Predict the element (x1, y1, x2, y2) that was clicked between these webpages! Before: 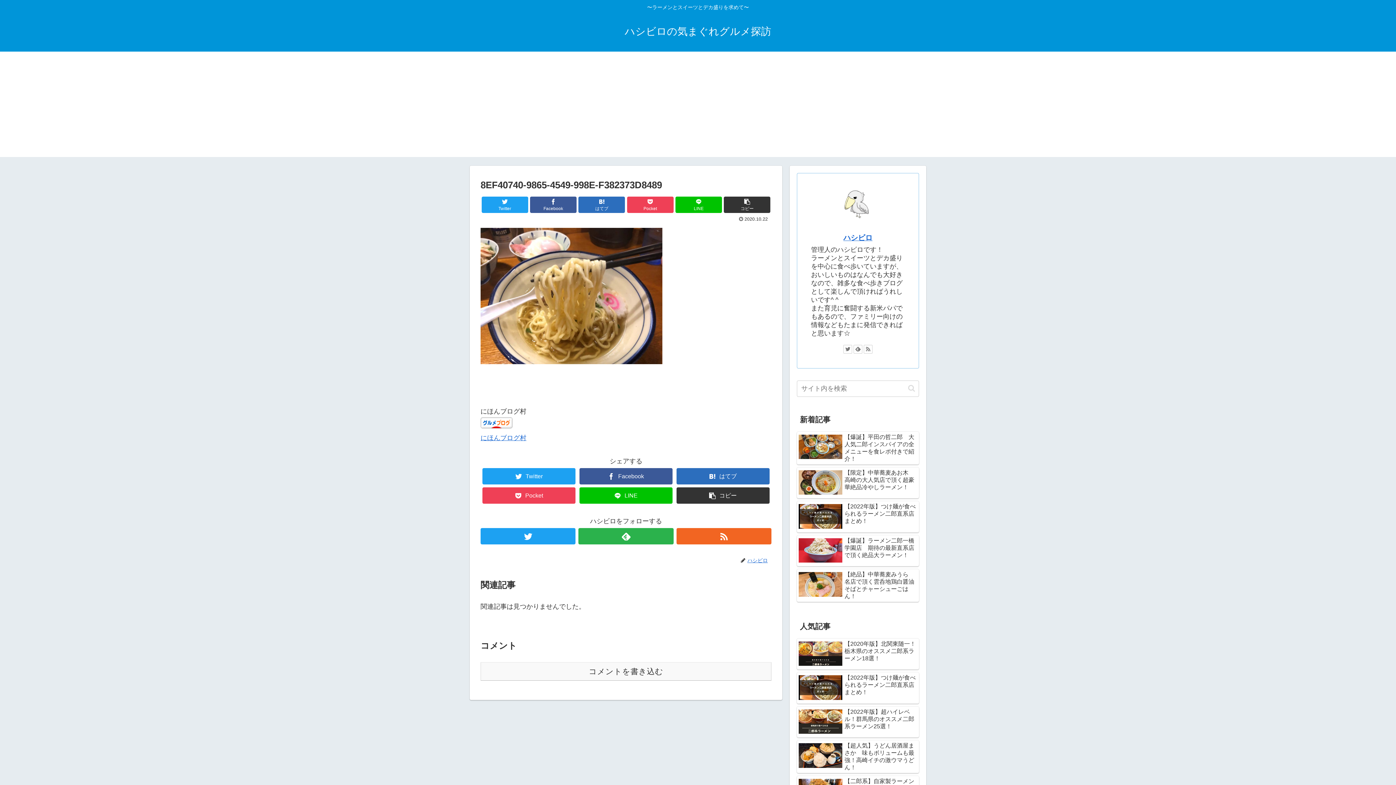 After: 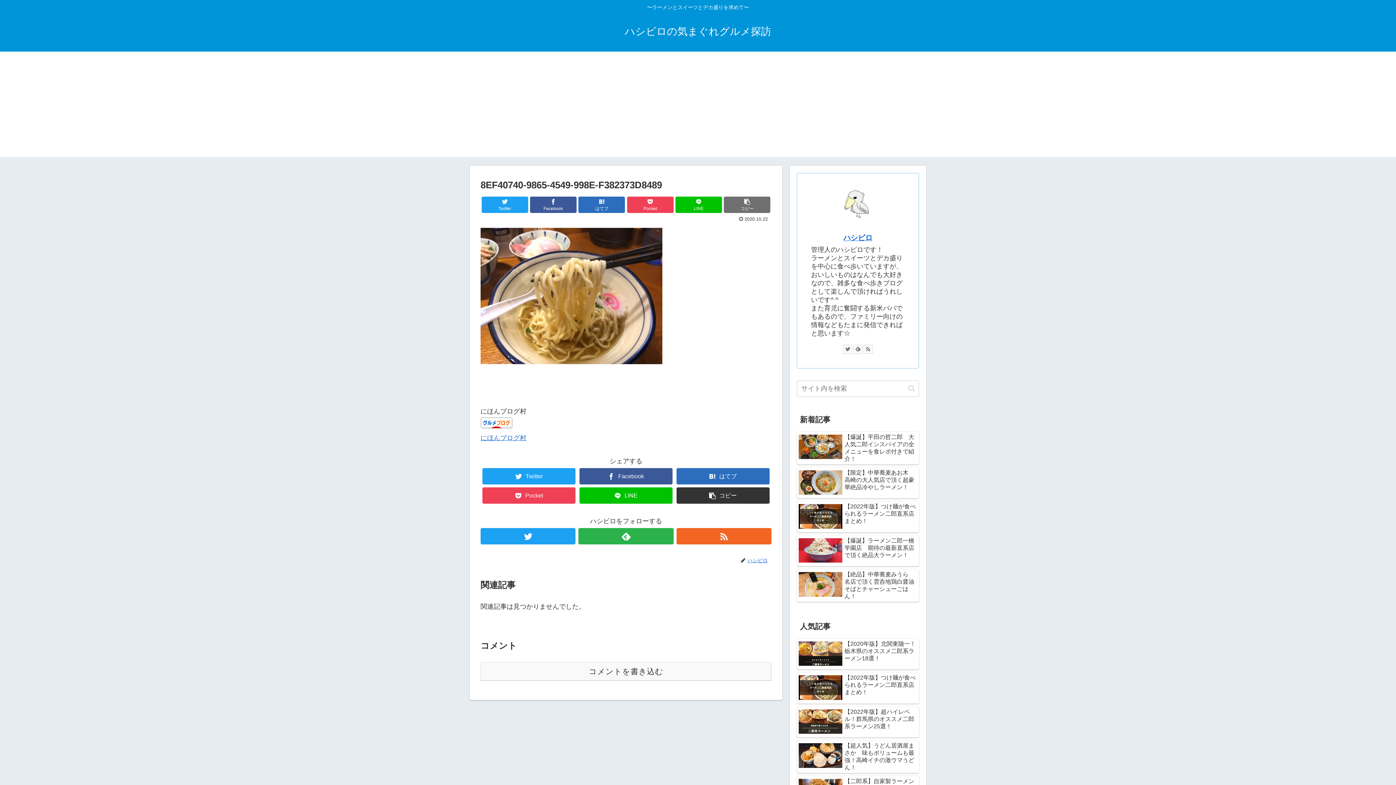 Action: bbox: (724, 196, 770, 213) label: コピー